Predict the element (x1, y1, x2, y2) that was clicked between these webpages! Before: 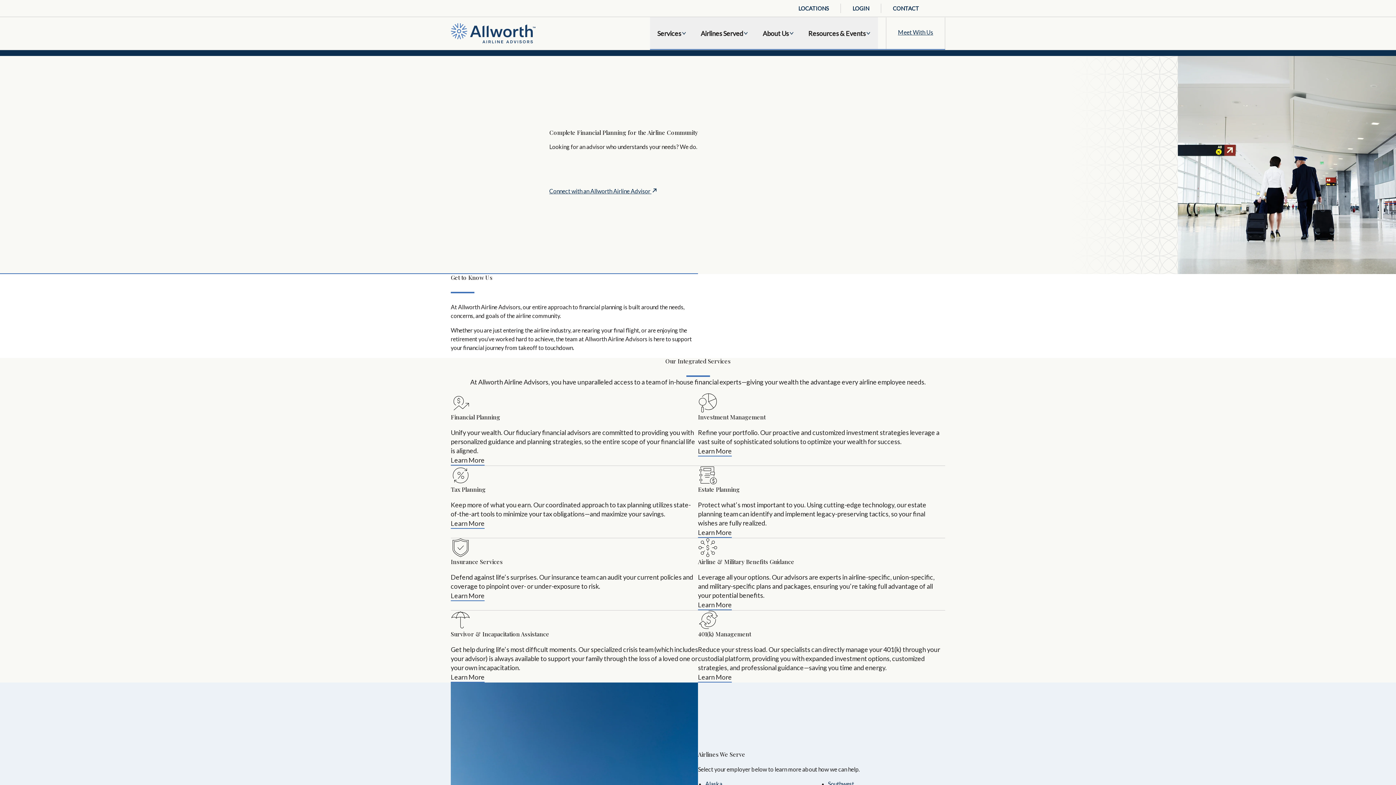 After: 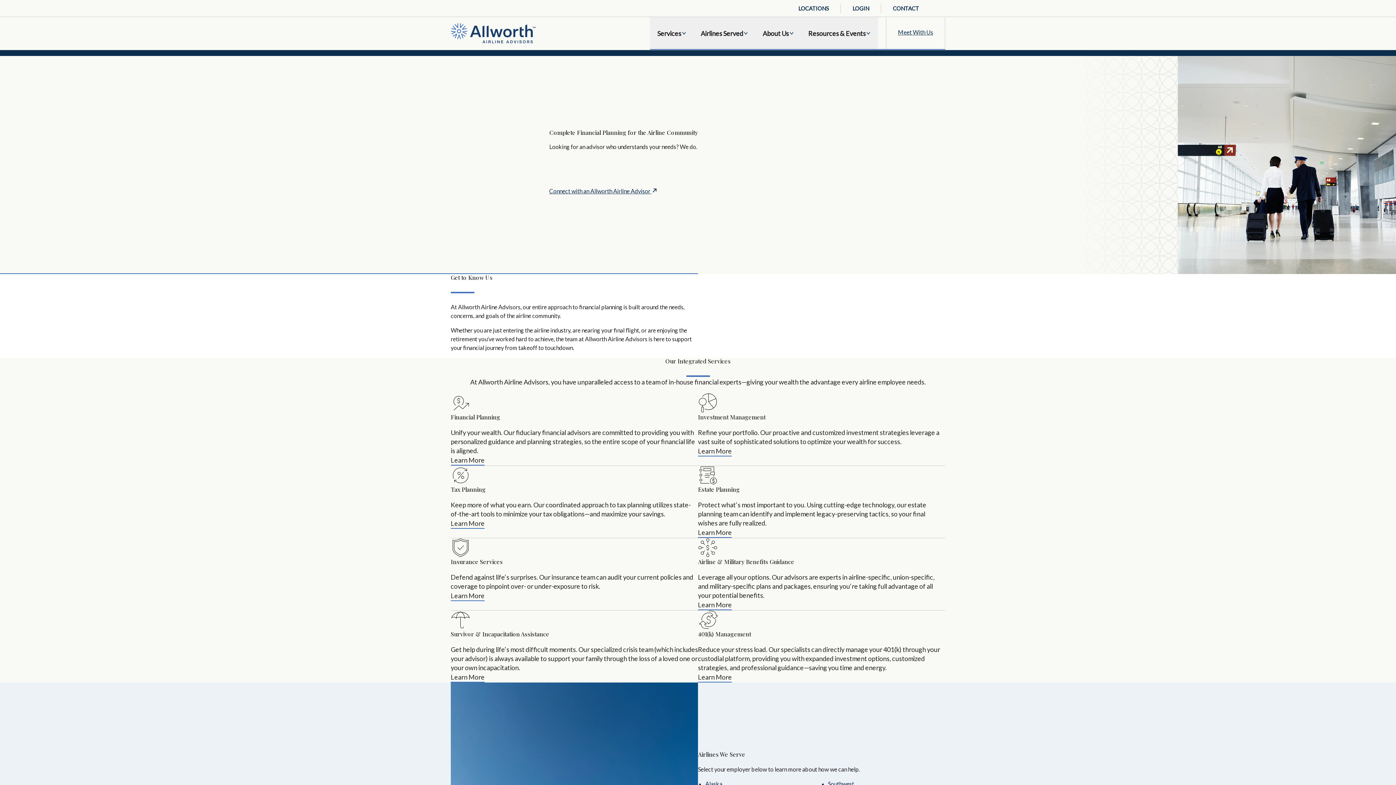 Action: bbox: (450, 23, 535, 43)